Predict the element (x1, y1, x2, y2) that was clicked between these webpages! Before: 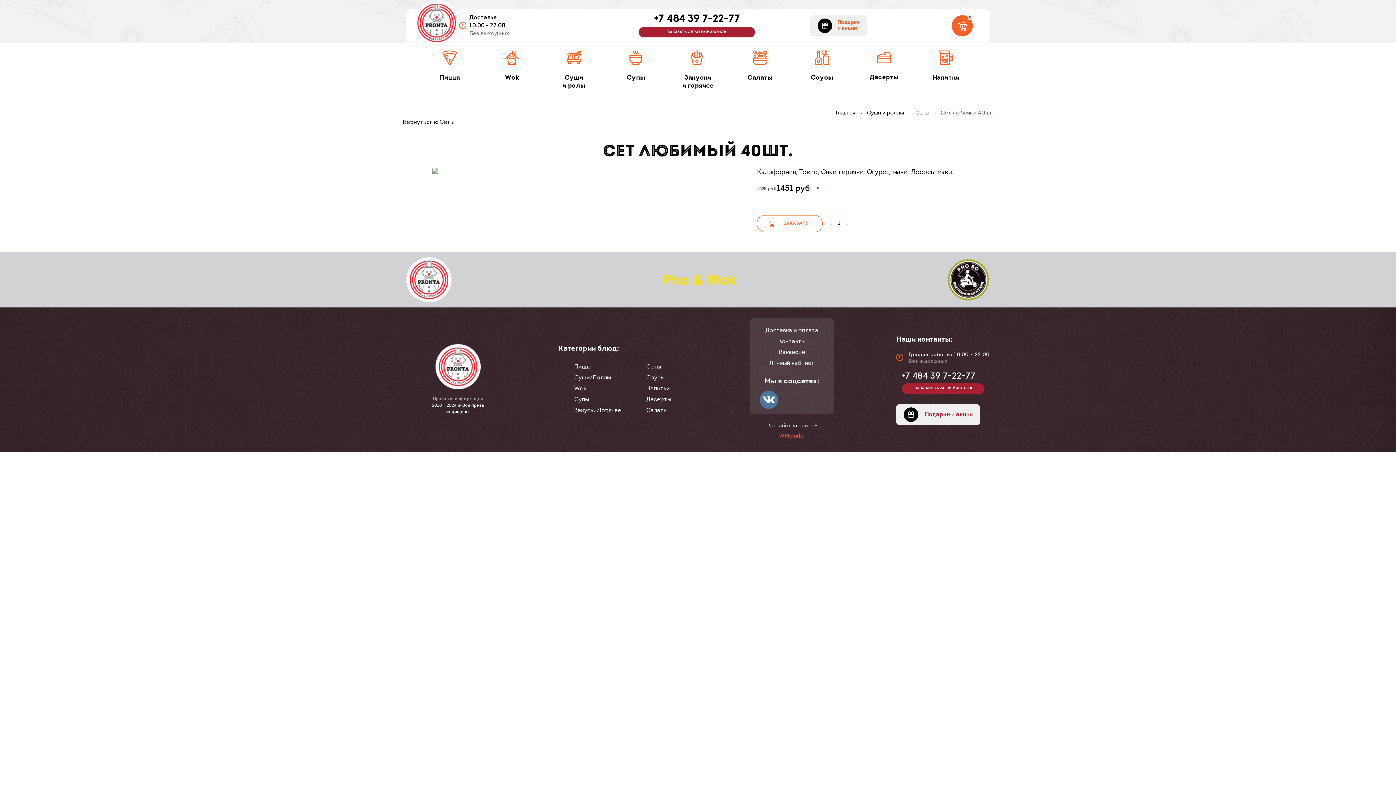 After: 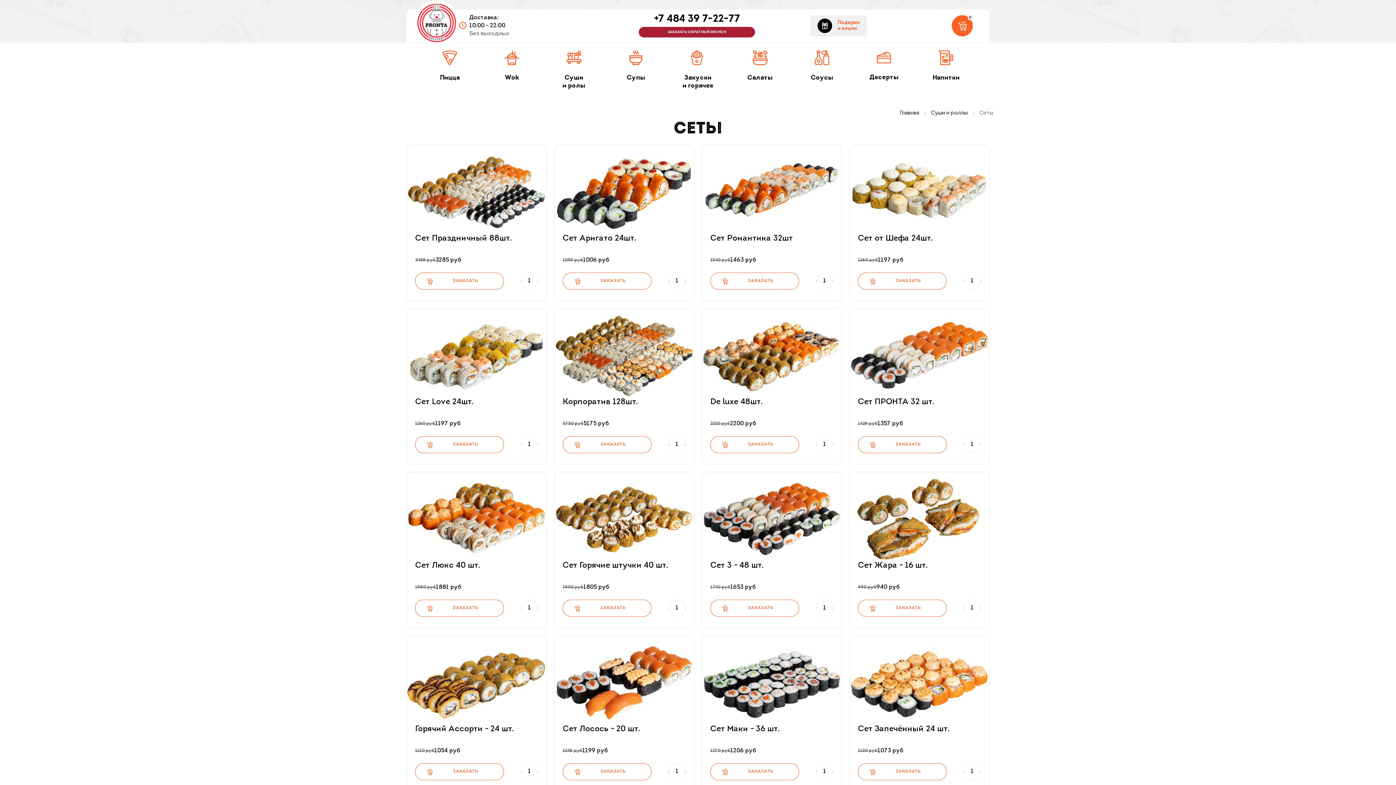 Action: label: Сеты bbox: (915, 110, 929, 116)